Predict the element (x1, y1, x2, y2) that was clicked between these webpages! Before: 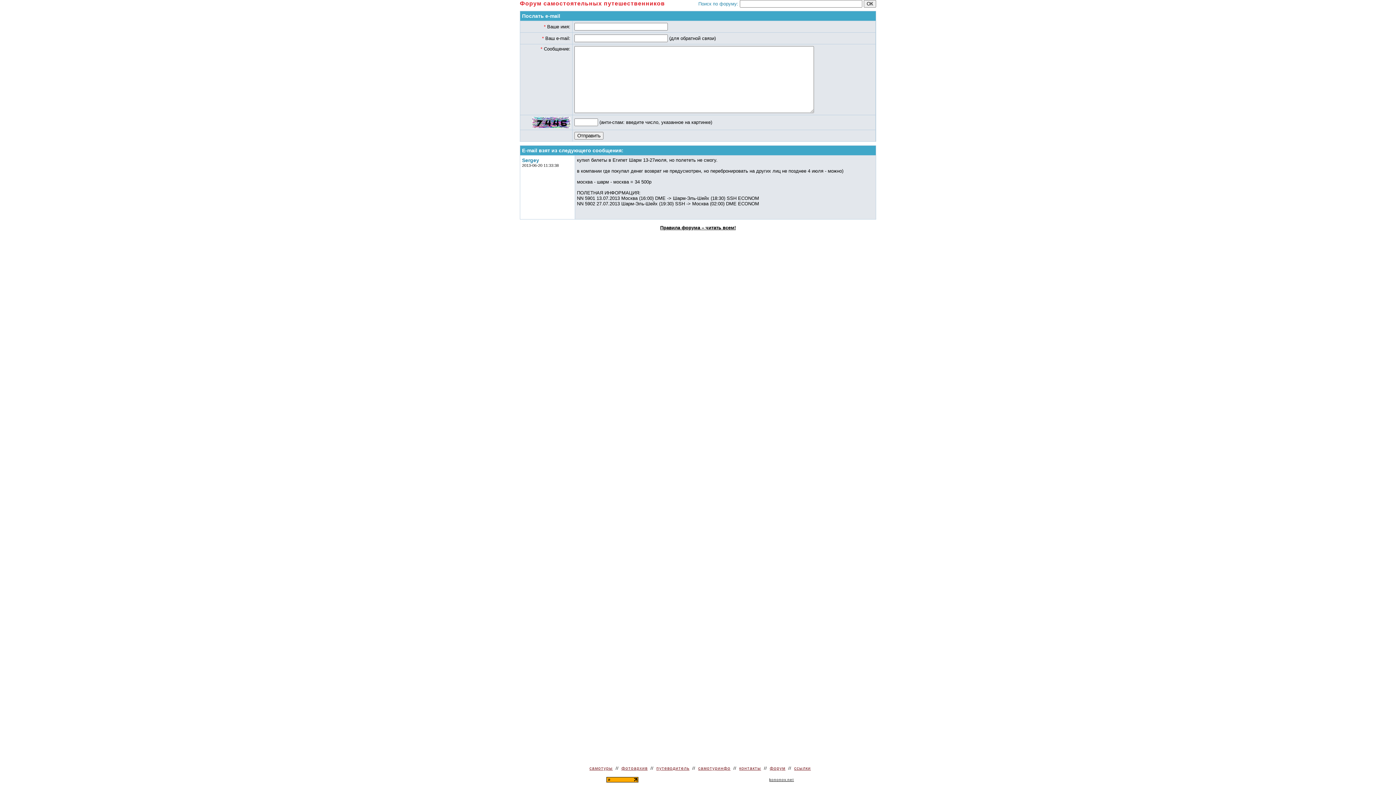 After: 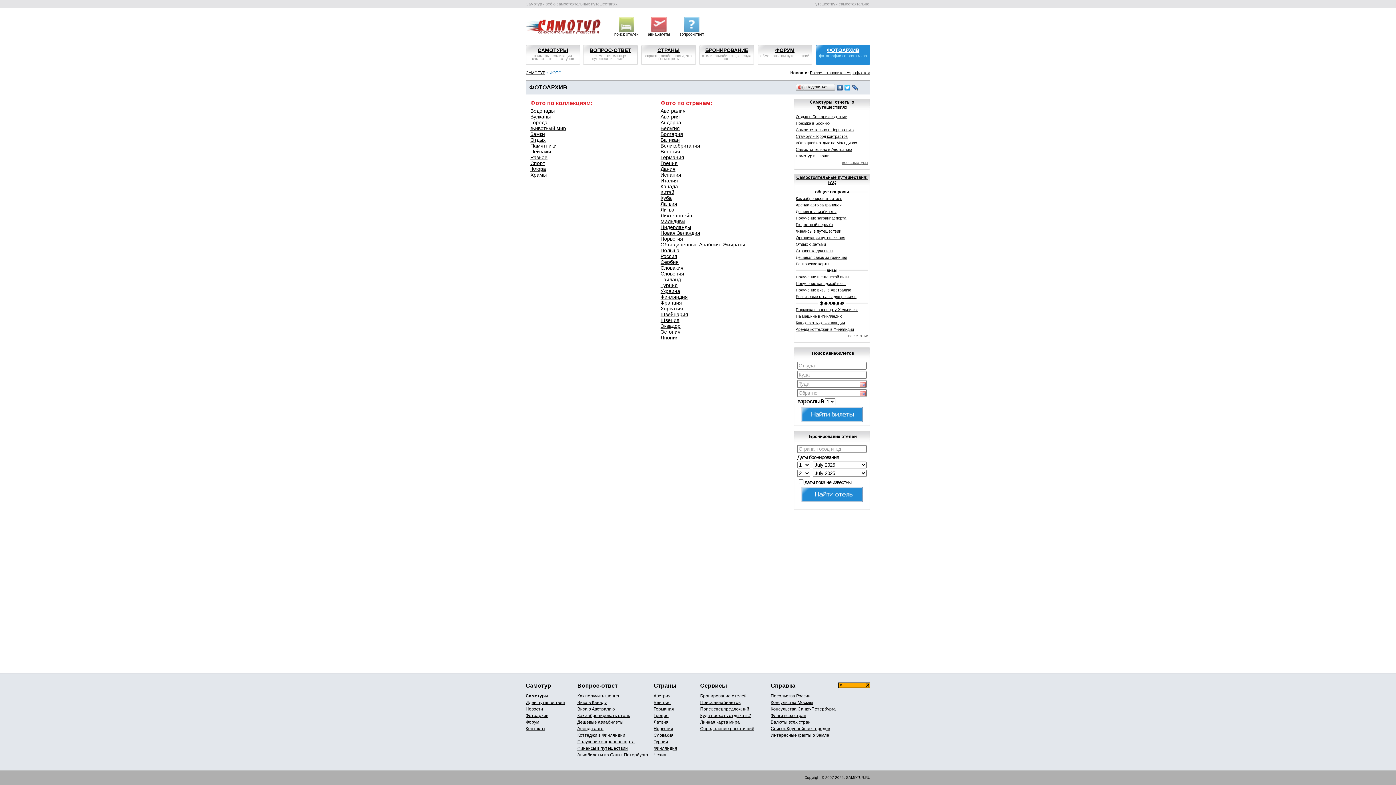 Action: bbox: (621, 766, 647, 771) label: фотоархив